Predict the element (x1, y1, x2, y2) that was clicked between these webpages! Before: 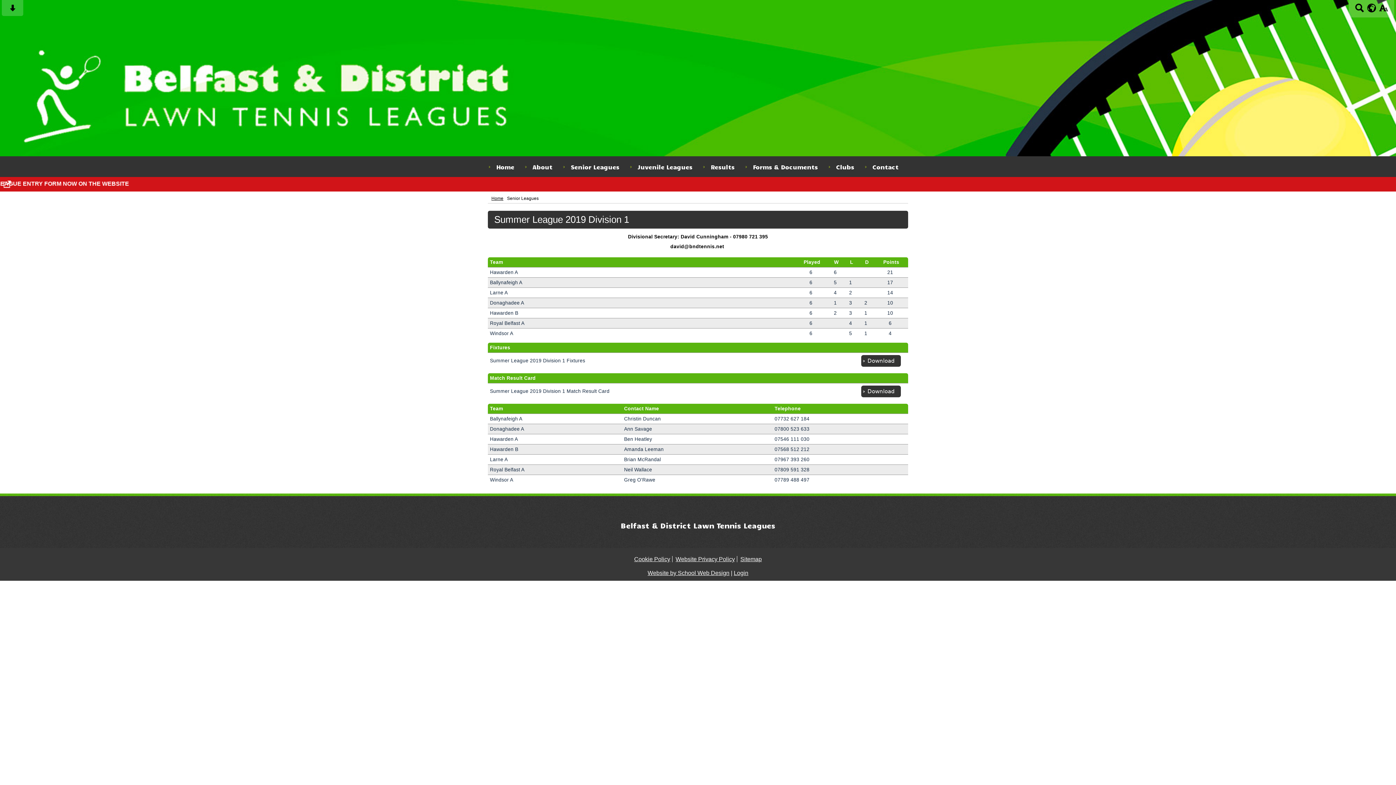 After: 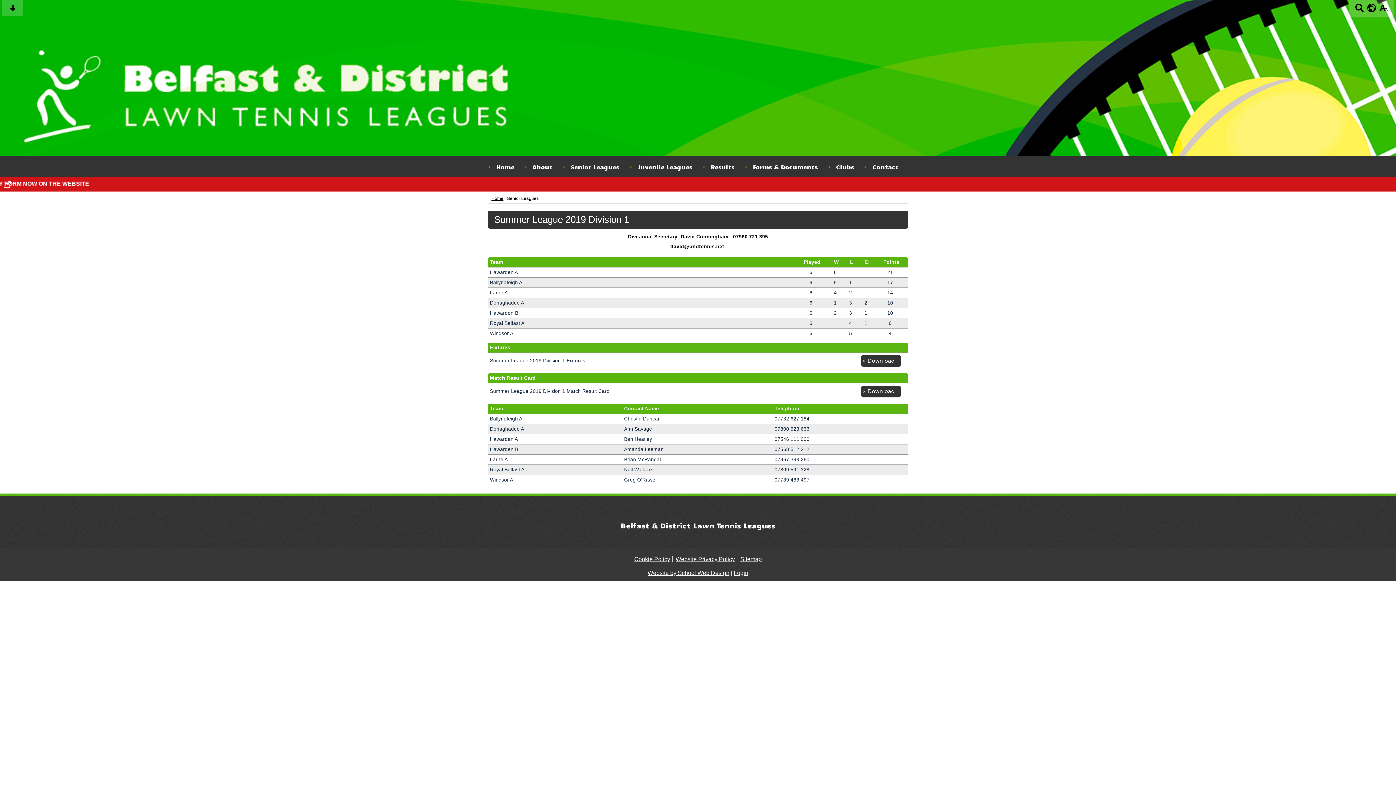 Action: bbox: (861, 385, 901, 397) label: Download